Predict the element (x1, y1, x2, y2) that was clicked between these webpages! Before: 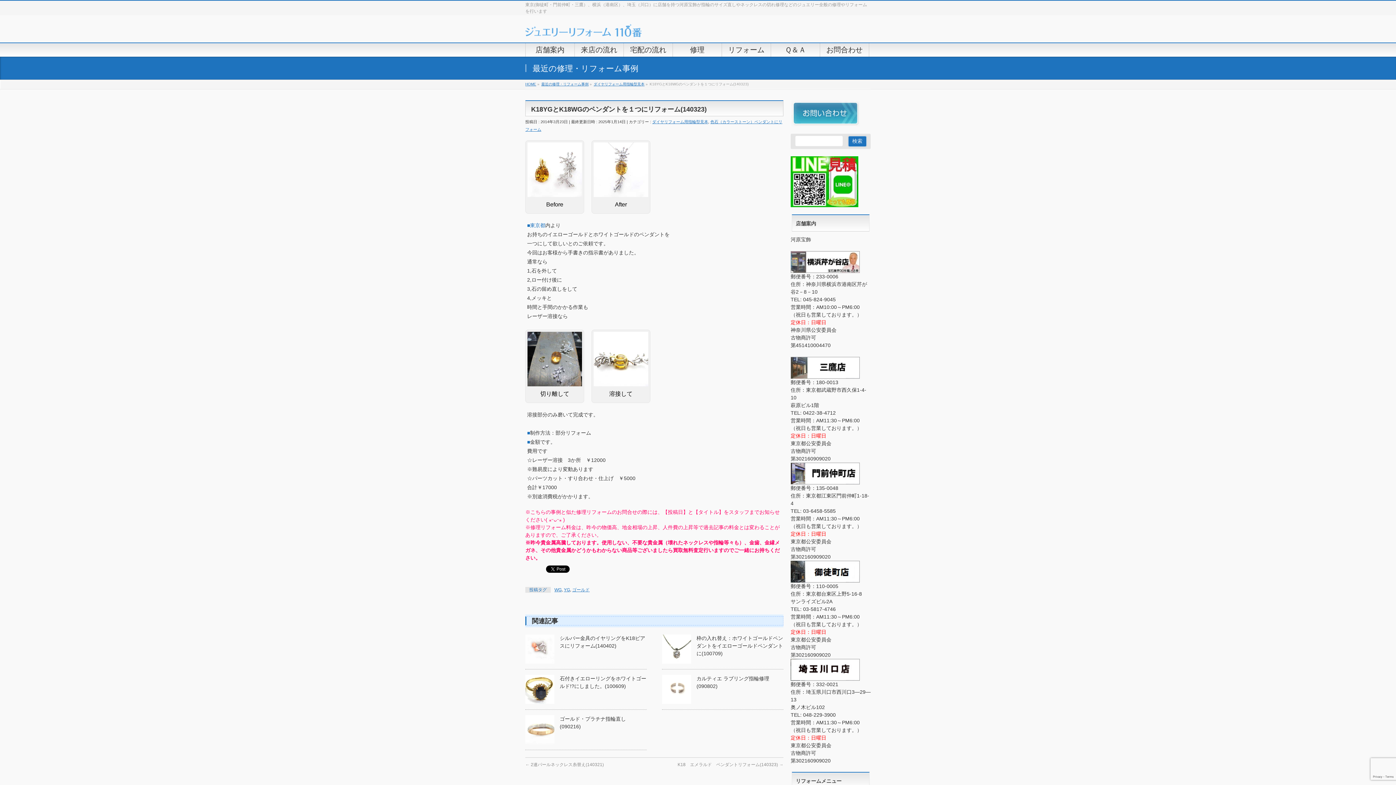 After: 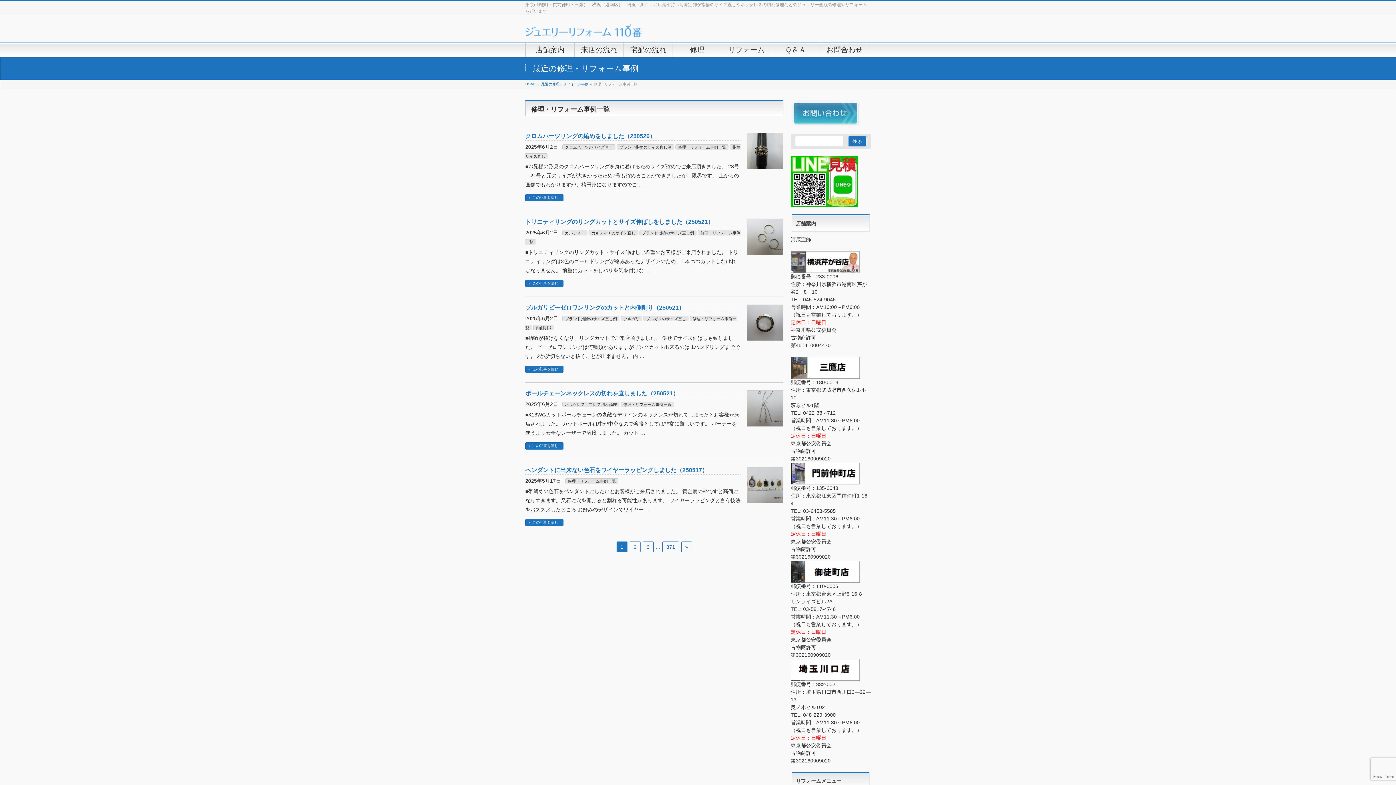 Action: bbox: (541, 82, 588, 86) label: 最近の修理・リフォーム事例